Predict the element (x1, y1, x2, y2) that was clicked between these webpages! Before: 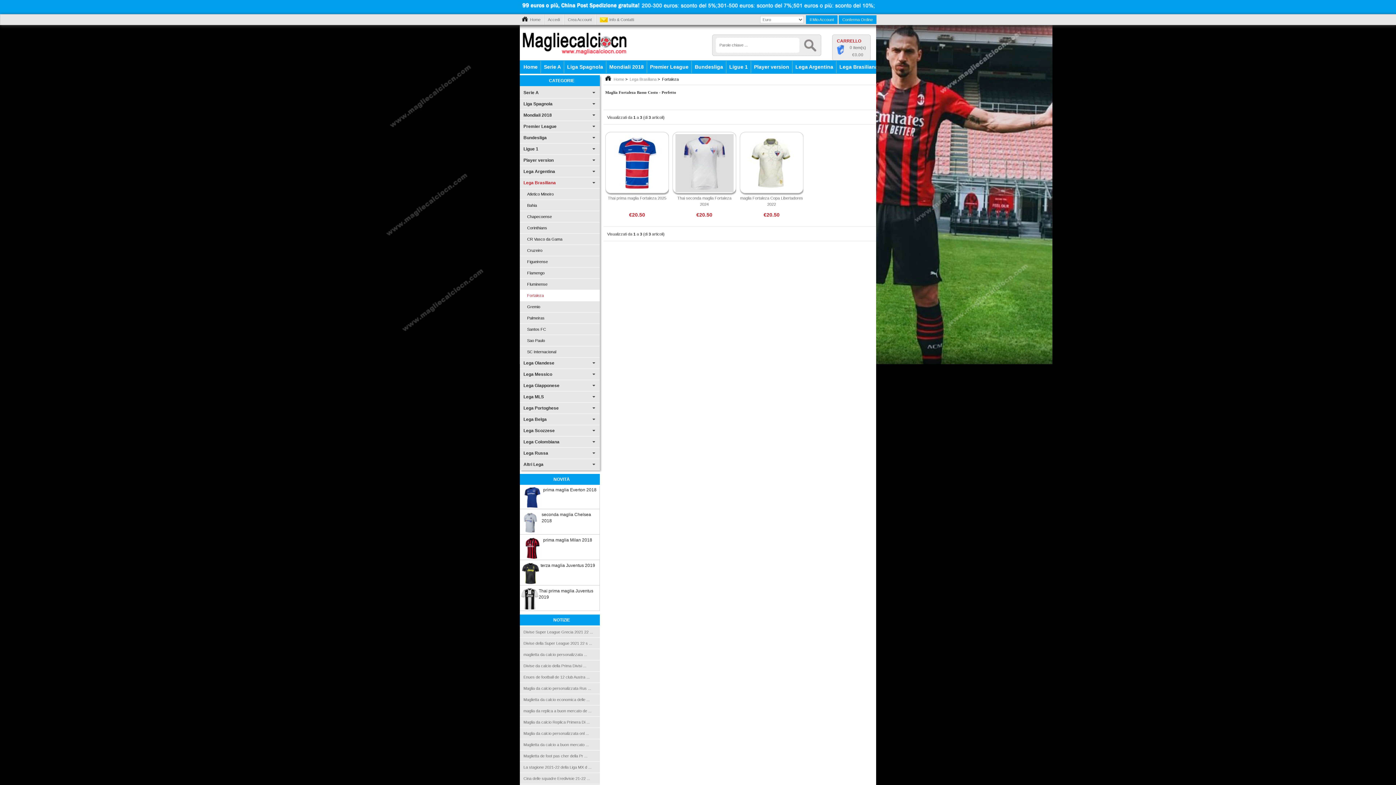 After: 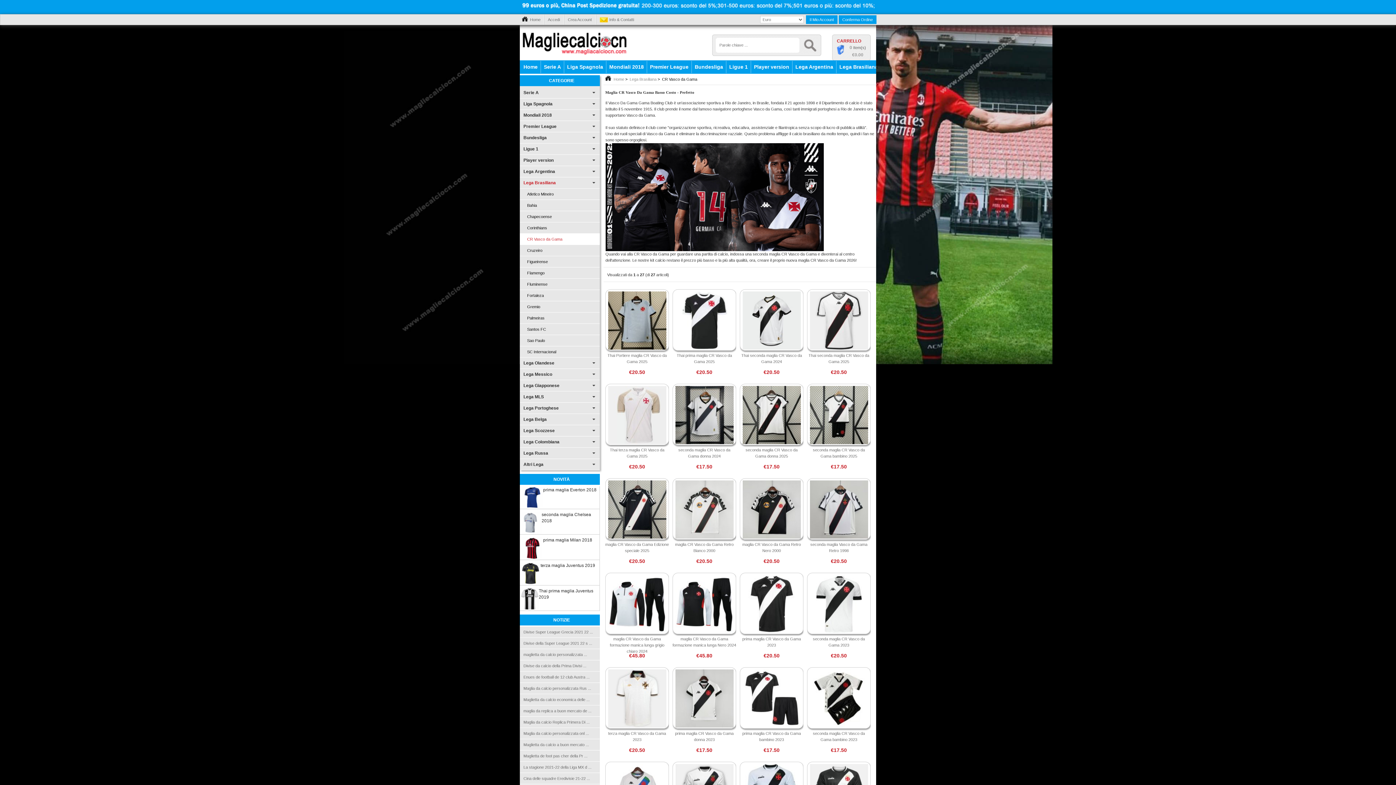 Action: bbox: (520, 233, 600, 245) label: CR Vasco da Gama